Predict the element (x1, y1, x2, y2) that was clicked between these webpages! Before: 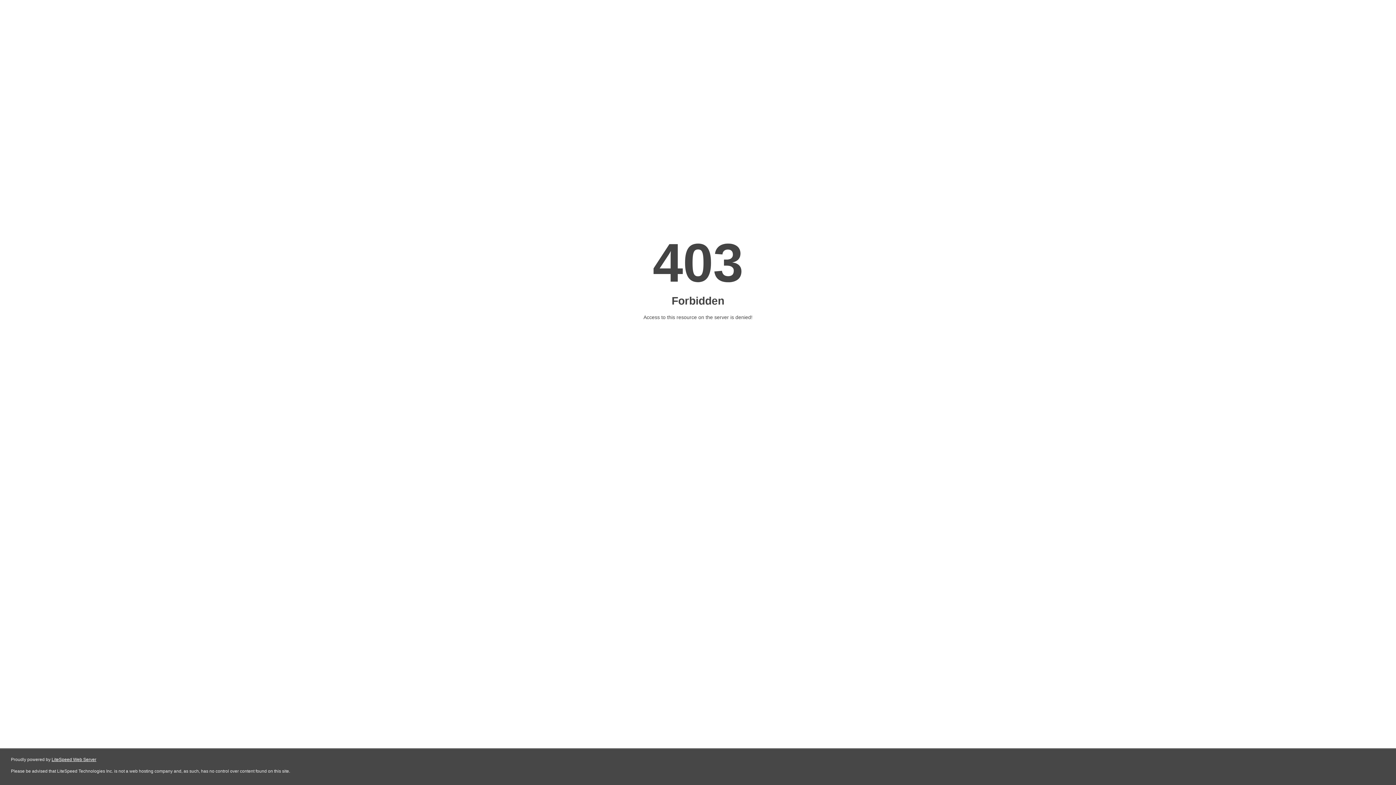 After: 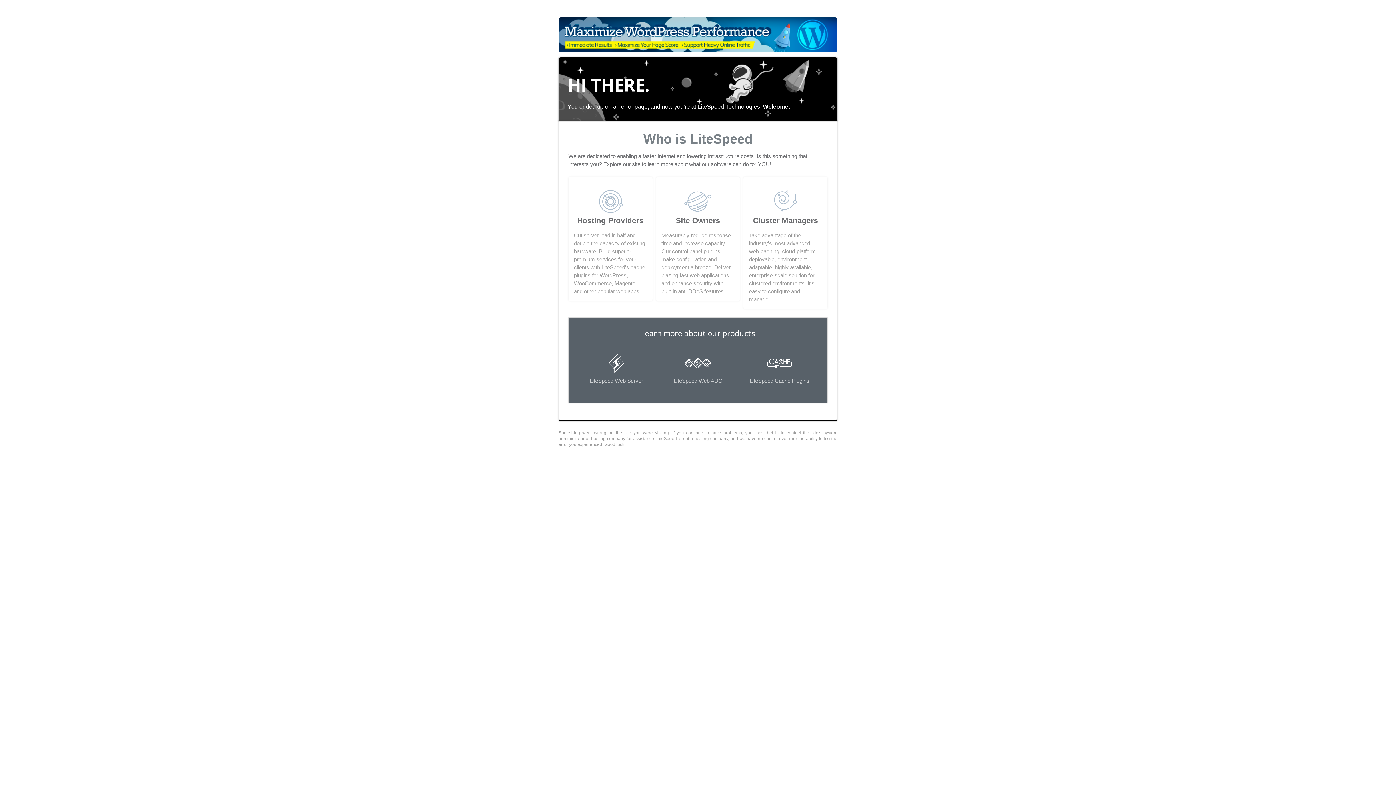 Action: bbox: (51, 757, 96, 762) label: LiteSpeed Web Server